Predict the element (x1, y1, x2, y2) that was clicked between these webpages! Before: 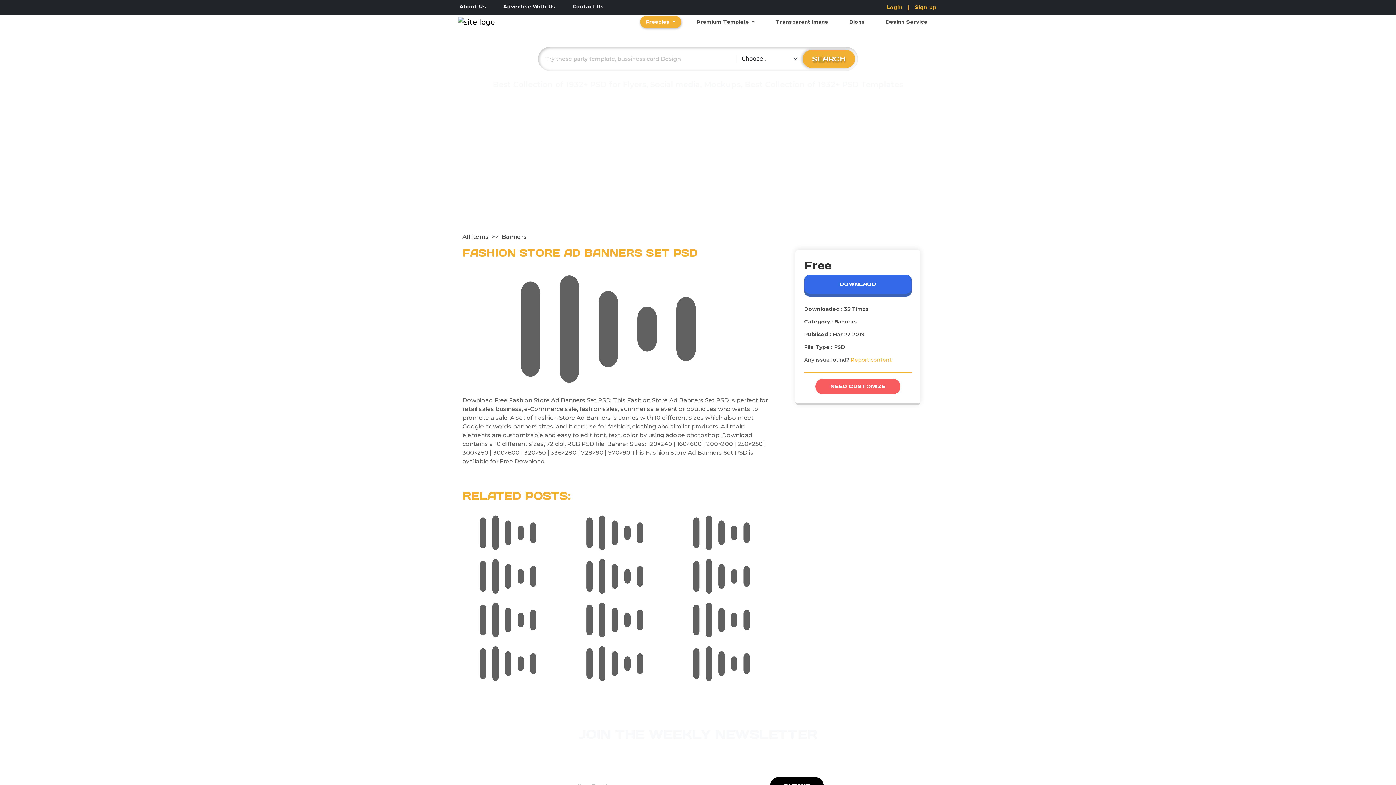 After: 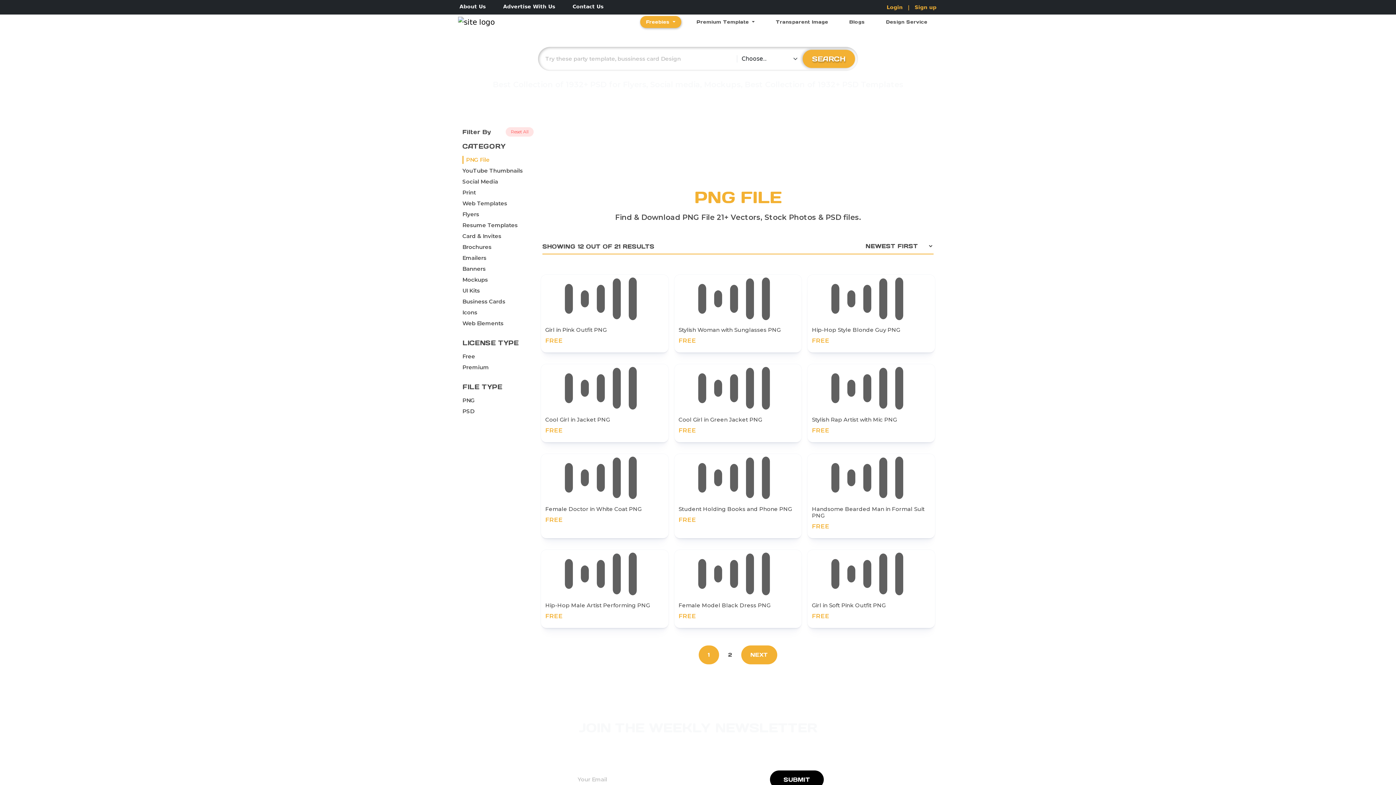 Action: label: Click here to go Transparent Image Page bbox: (770, 16, 834, 28)